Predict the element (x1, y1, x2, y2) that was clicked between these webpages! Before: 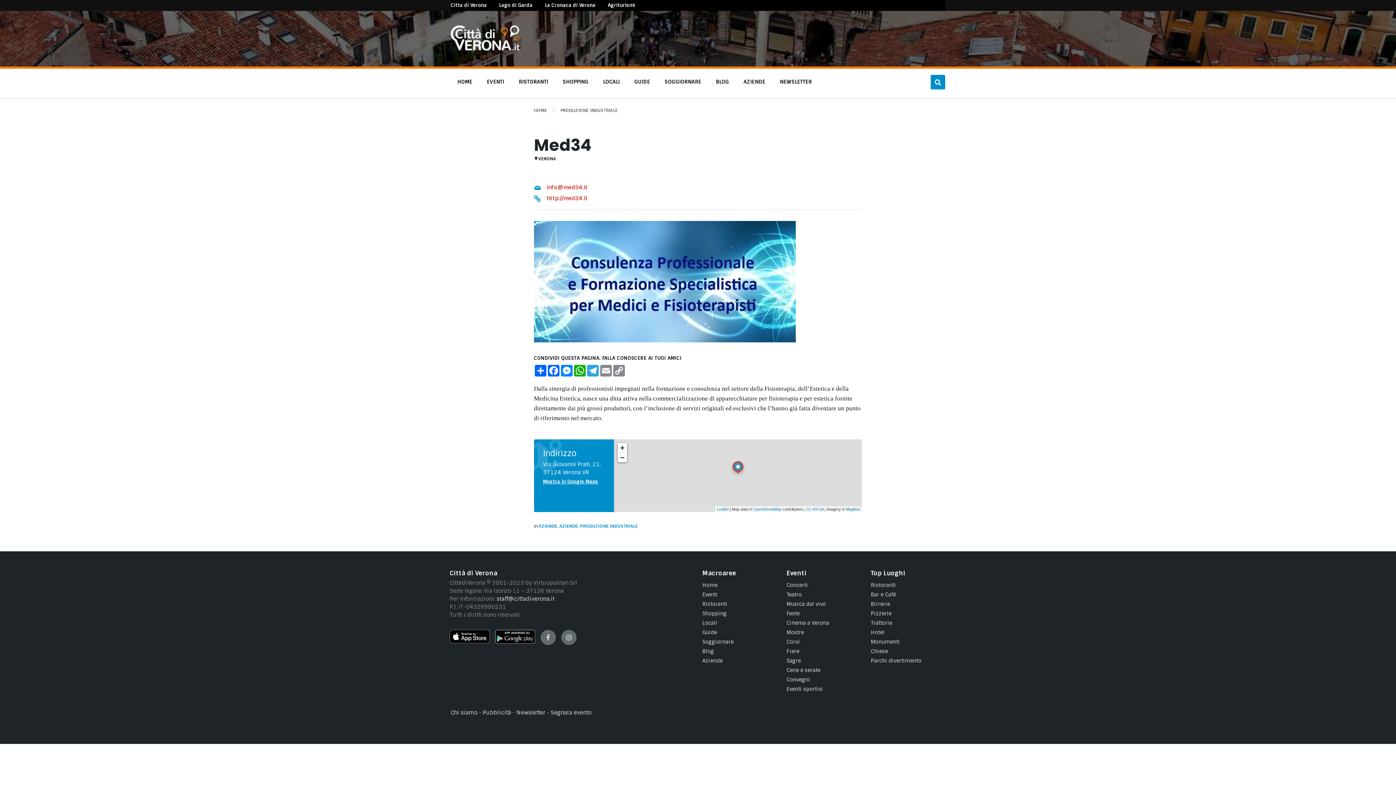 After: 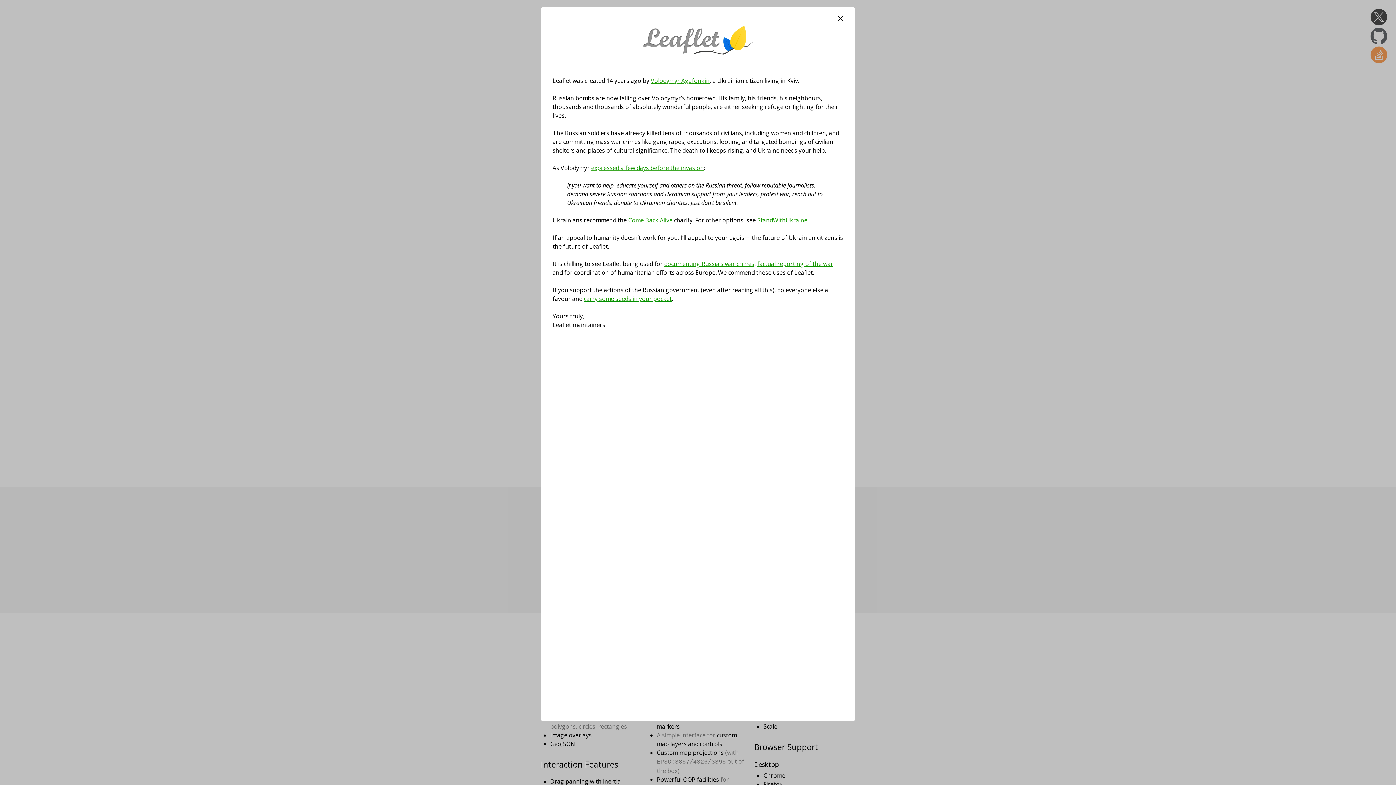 Action: label: Leaflet bbox: (717, 507, 728, 511)